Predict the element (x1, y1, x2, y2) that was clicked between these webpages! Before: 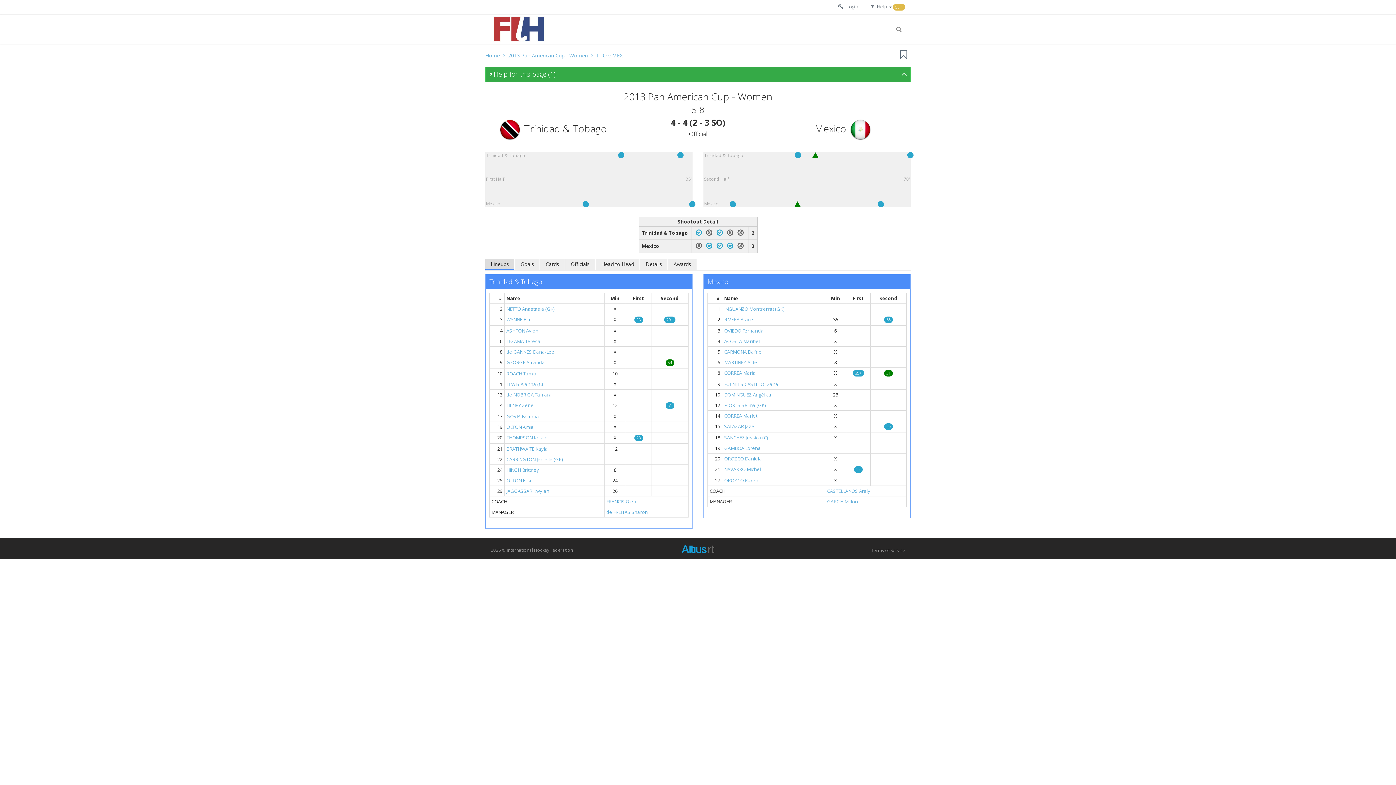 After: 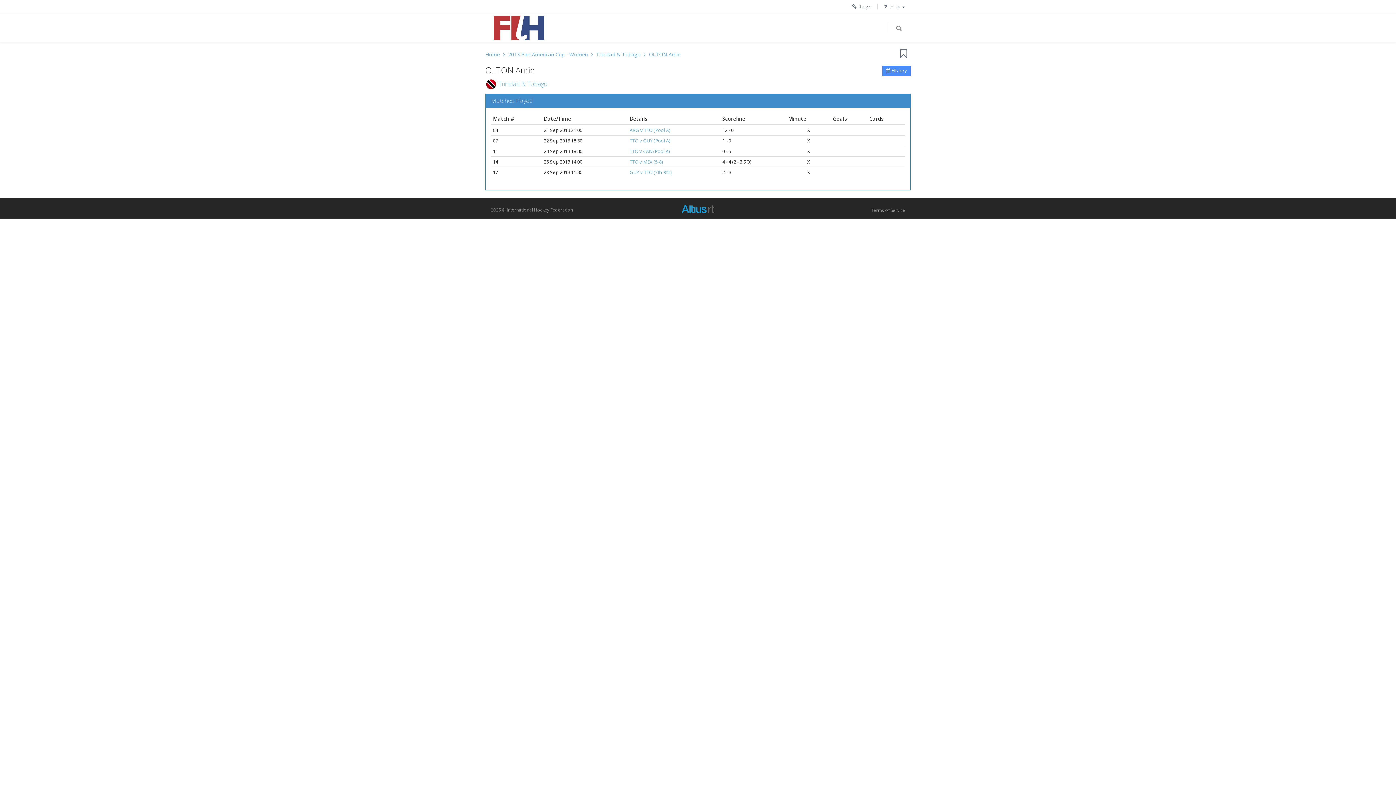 Action: label: OLTON Amie bbox: (506, 423, 533, 430)